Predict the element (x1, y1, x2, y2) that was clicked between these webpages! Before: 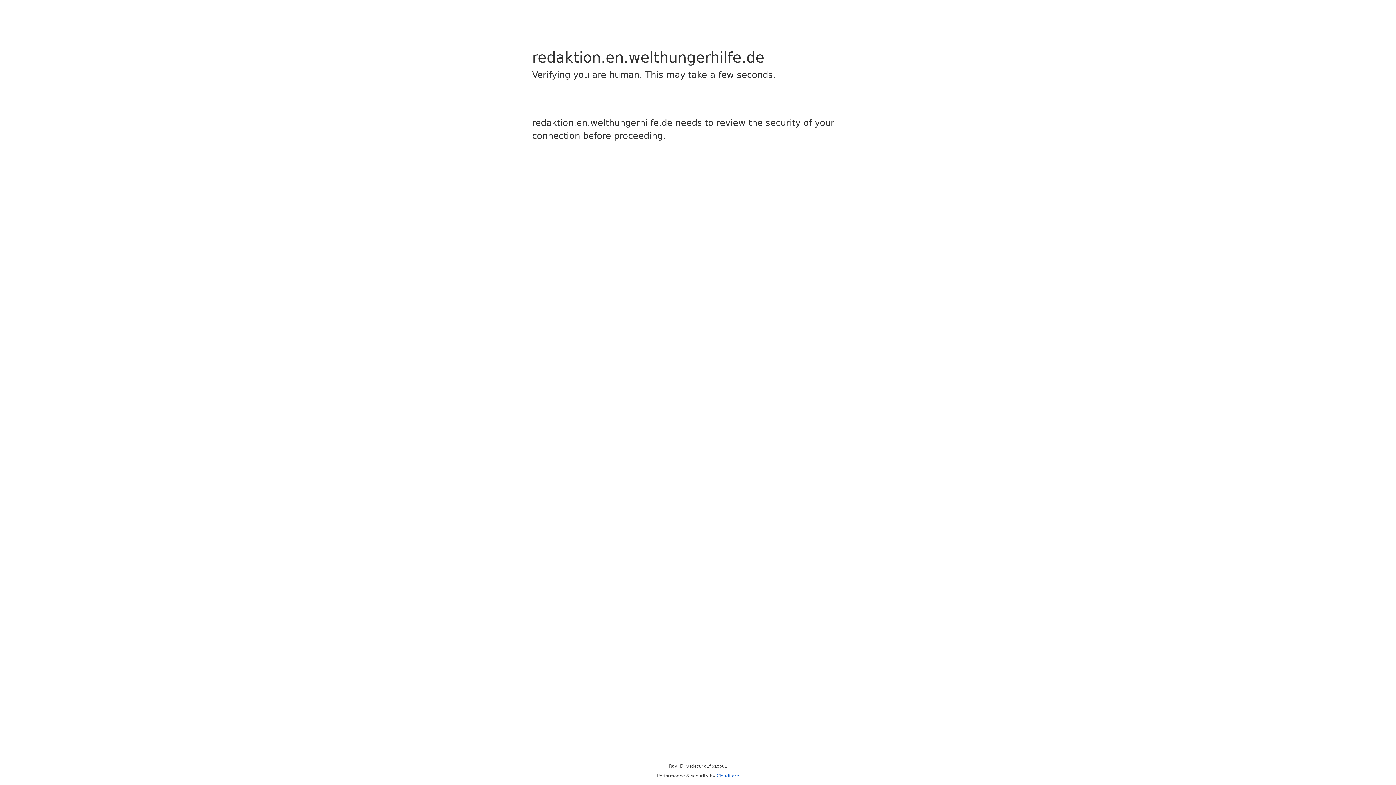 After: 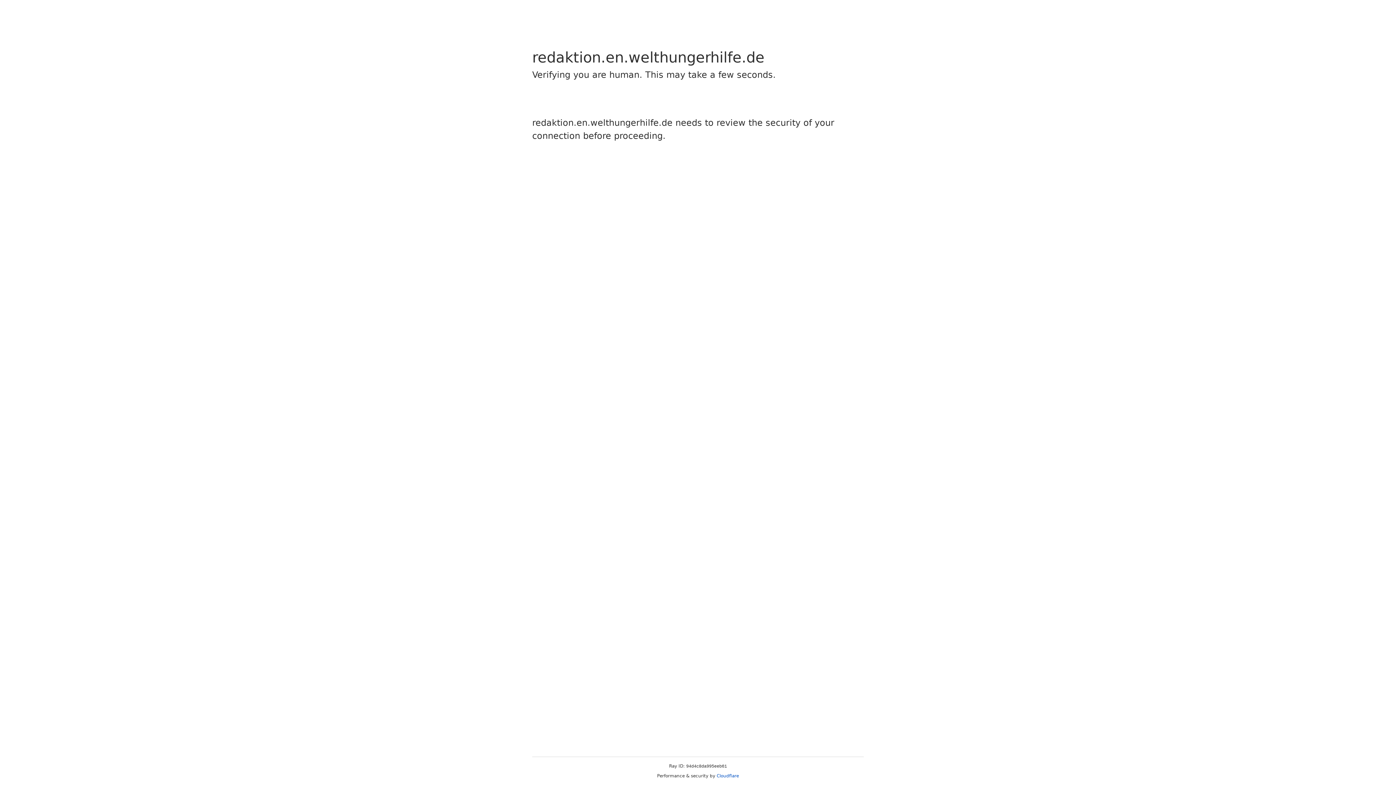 Action: bbox: (716, 773, 739, 778) label: Cloudflare